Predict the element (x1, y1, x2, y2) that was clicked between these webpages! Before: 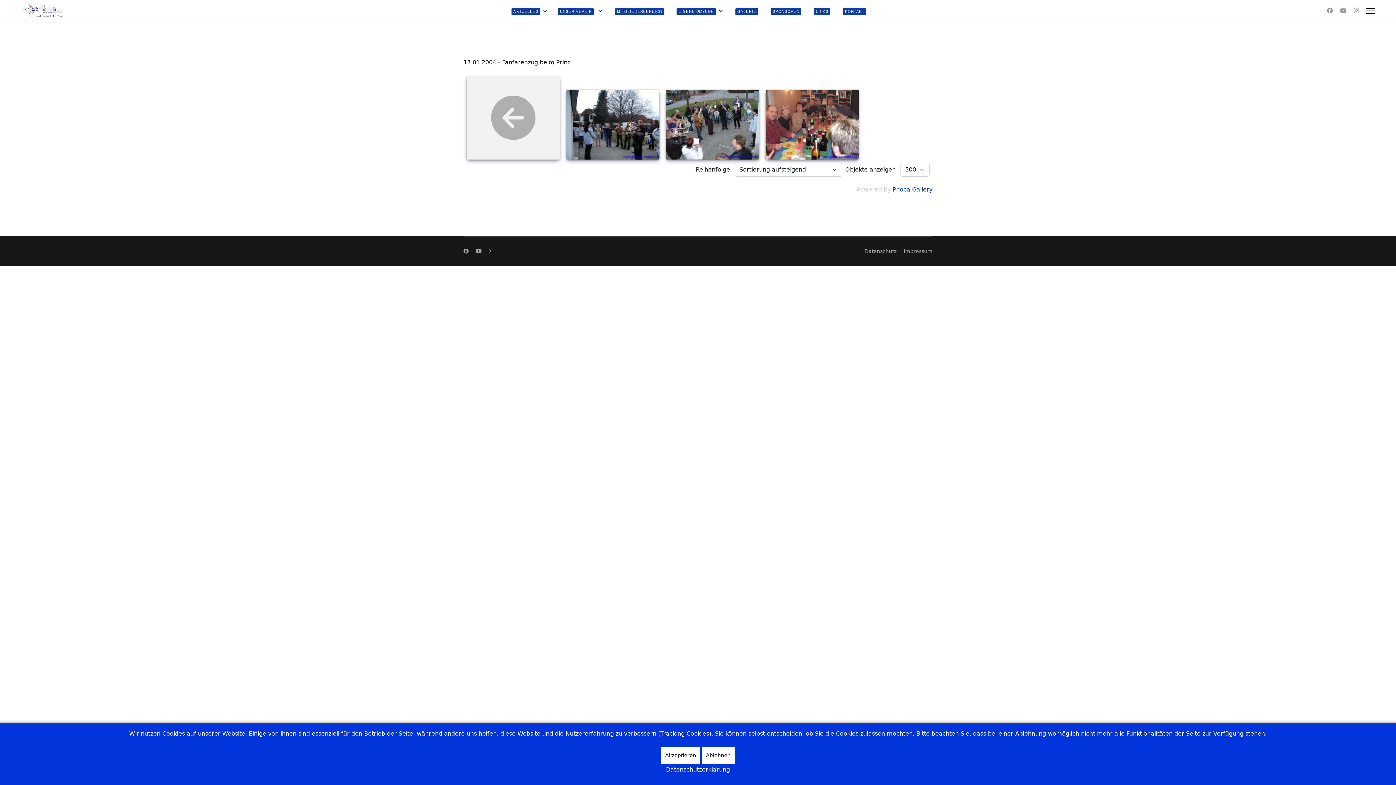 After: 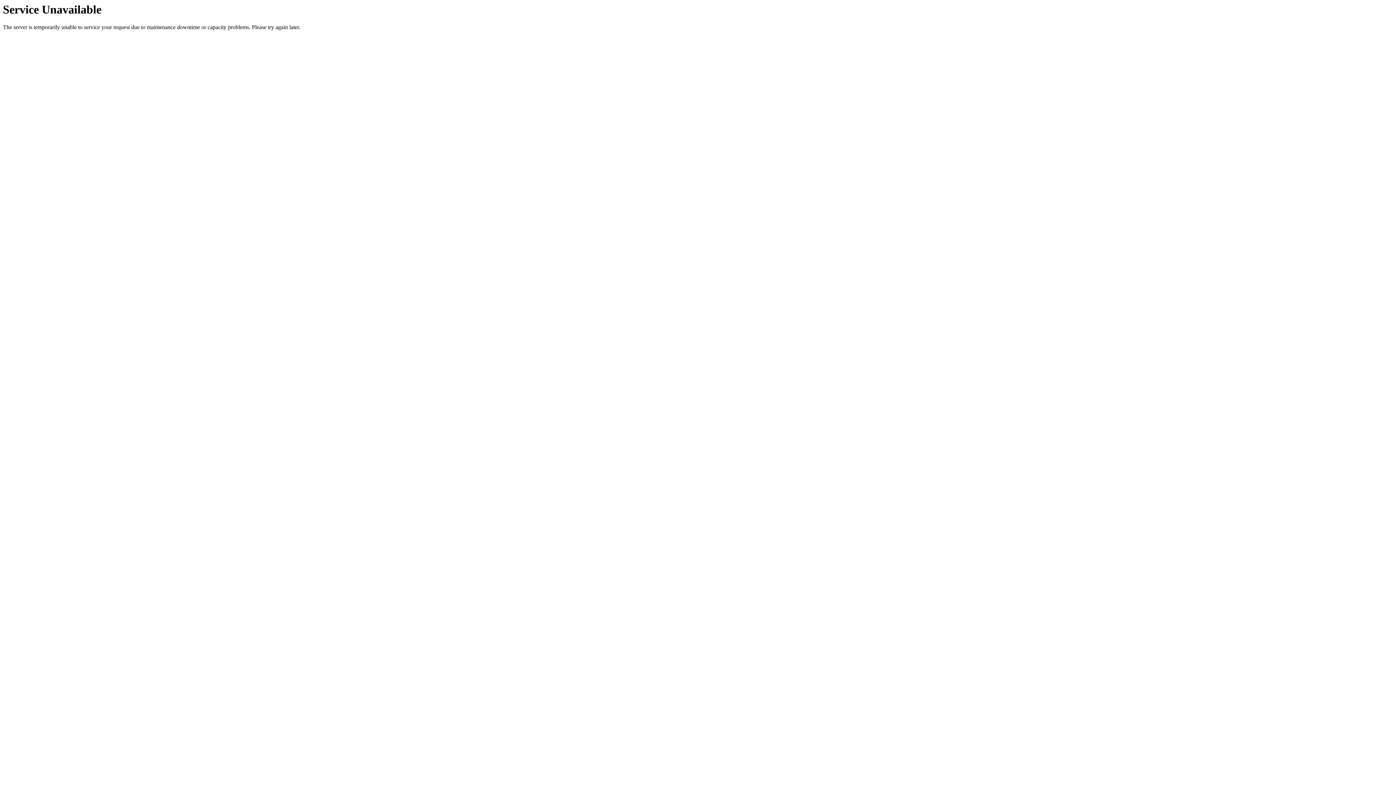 Action: label: Datenschutzerklärung bbox: (666, 765, 730, 774)